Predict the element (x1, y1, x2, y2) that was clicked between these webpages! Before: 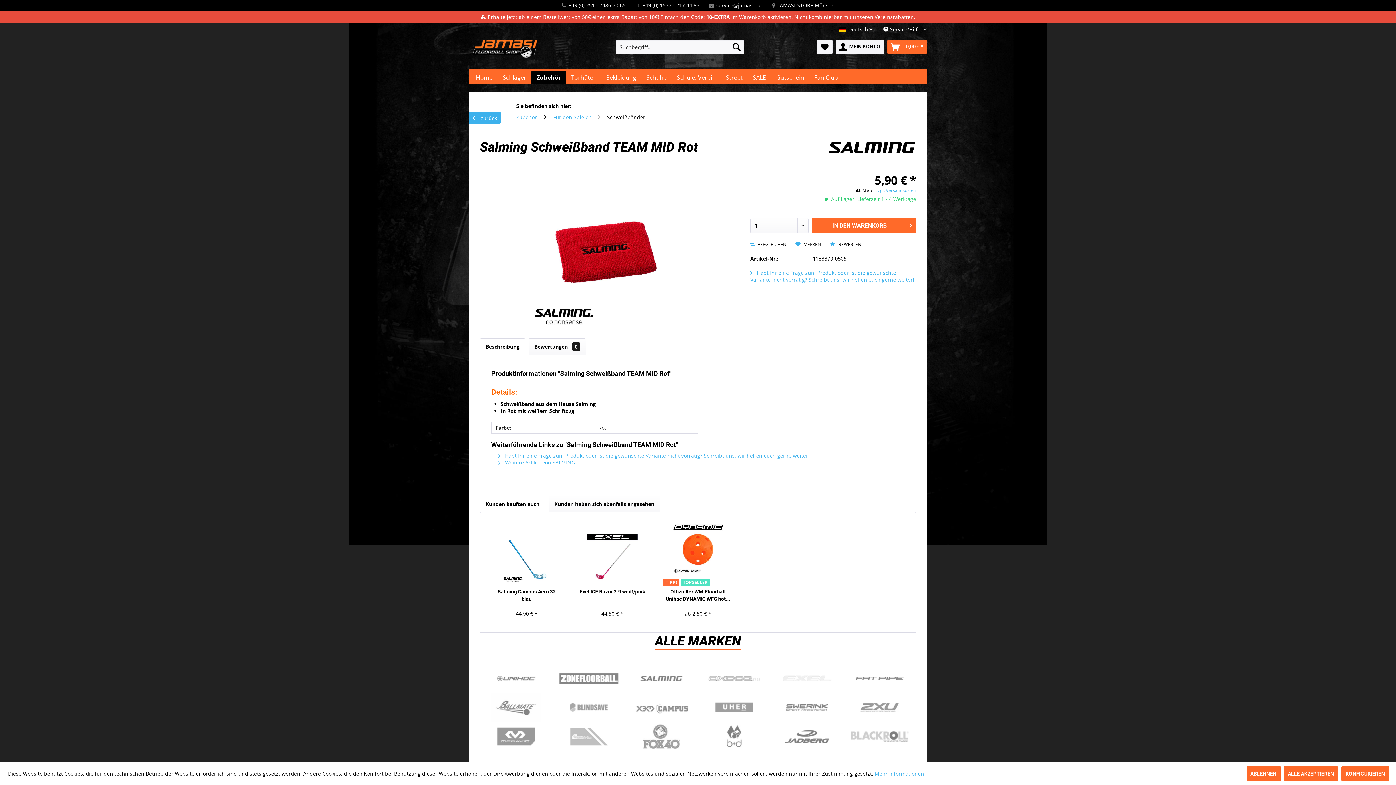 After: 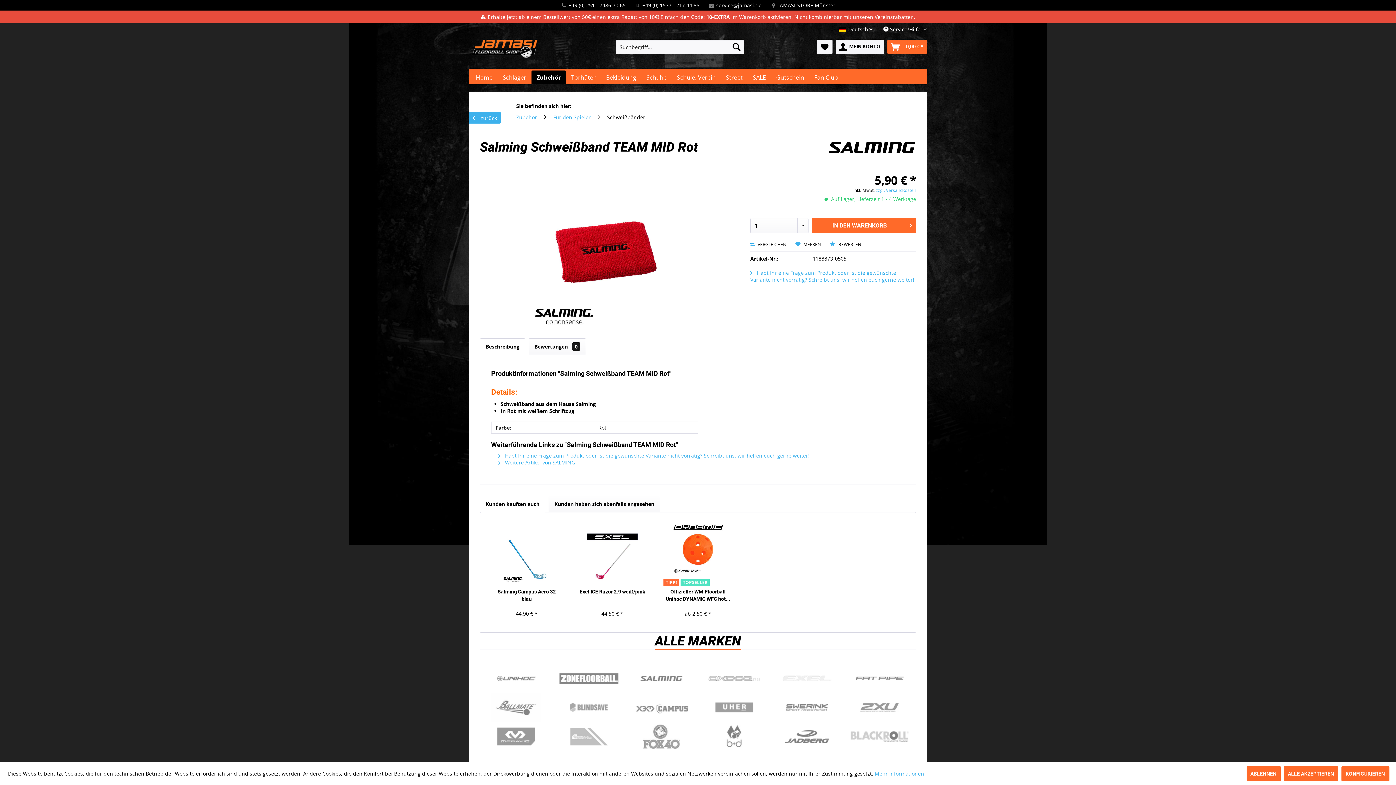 Action: label: Beschreibung bbox: (480, 338, 525, 355)